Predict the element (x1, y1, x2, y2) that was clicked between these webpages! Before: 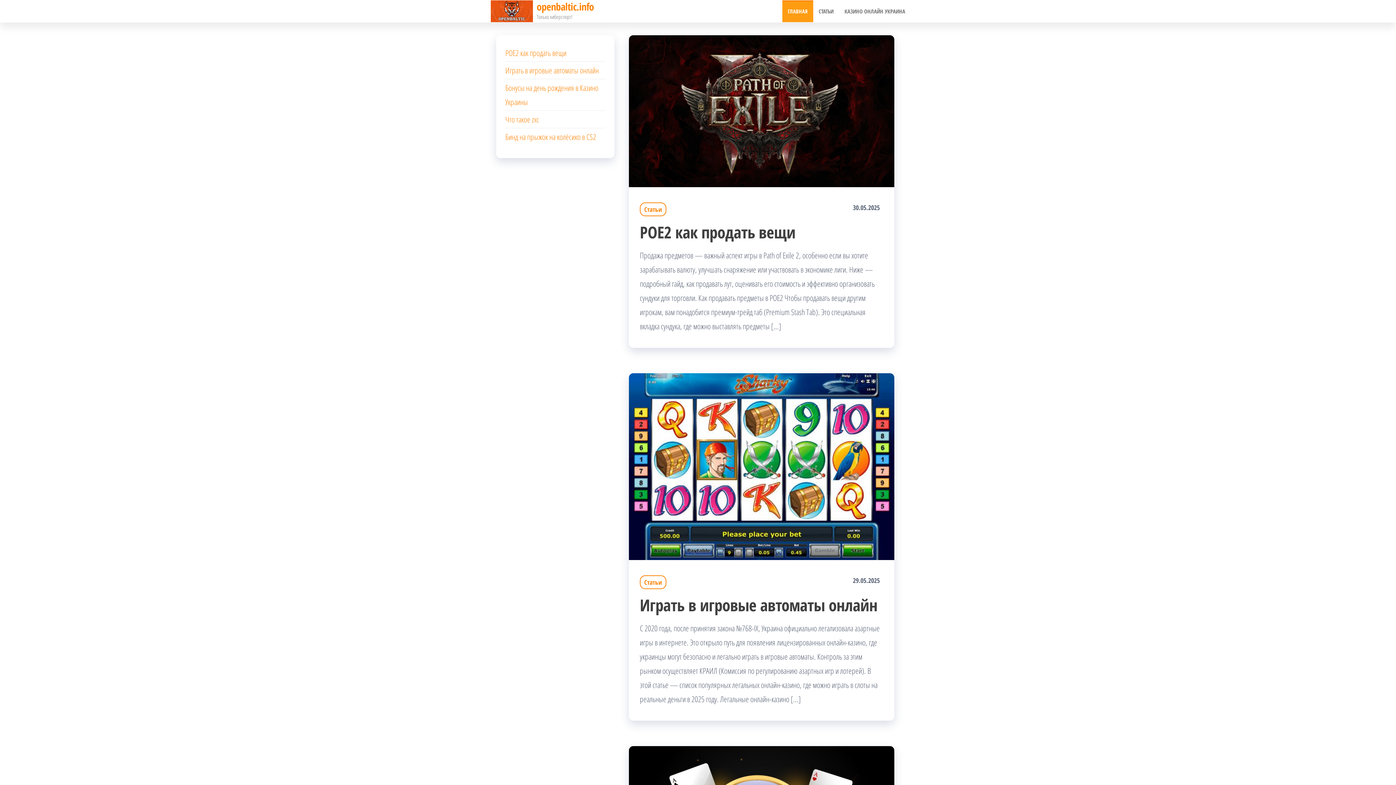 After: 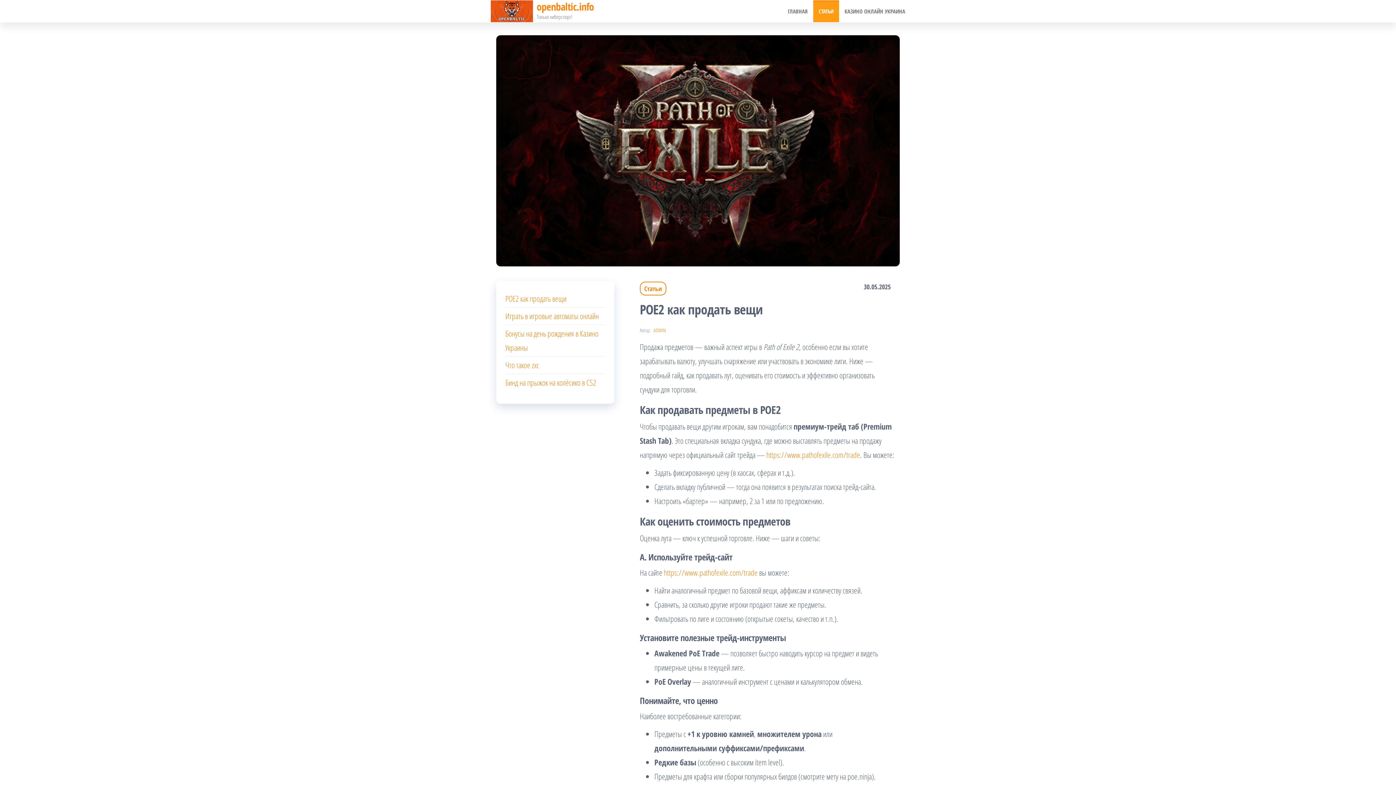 Action: bbox: (629, 104, 894, 115)